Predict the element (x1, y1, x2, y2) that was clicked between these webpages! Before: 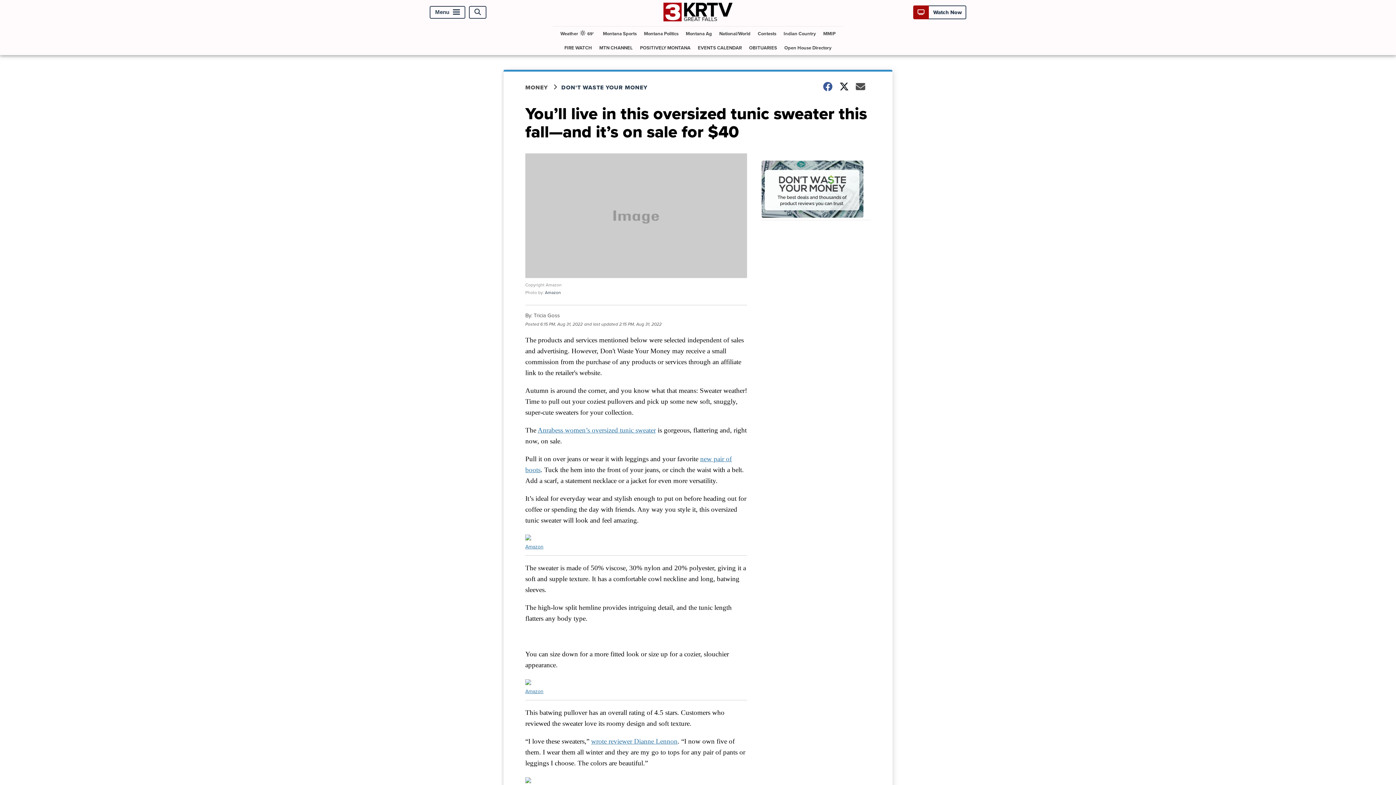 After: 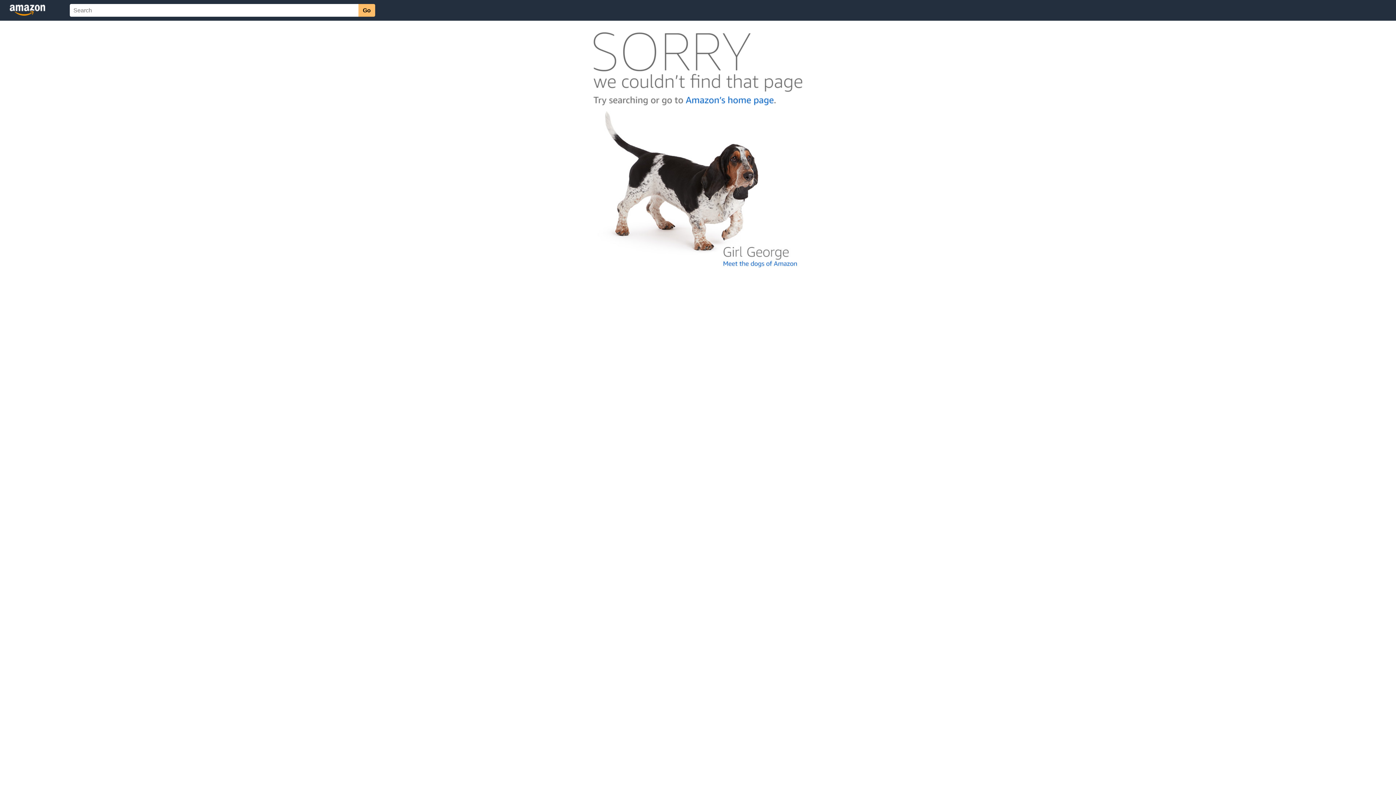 Action: bbox: (591, 737, 677, 745) label: wrote reviewer Dianne Lennon